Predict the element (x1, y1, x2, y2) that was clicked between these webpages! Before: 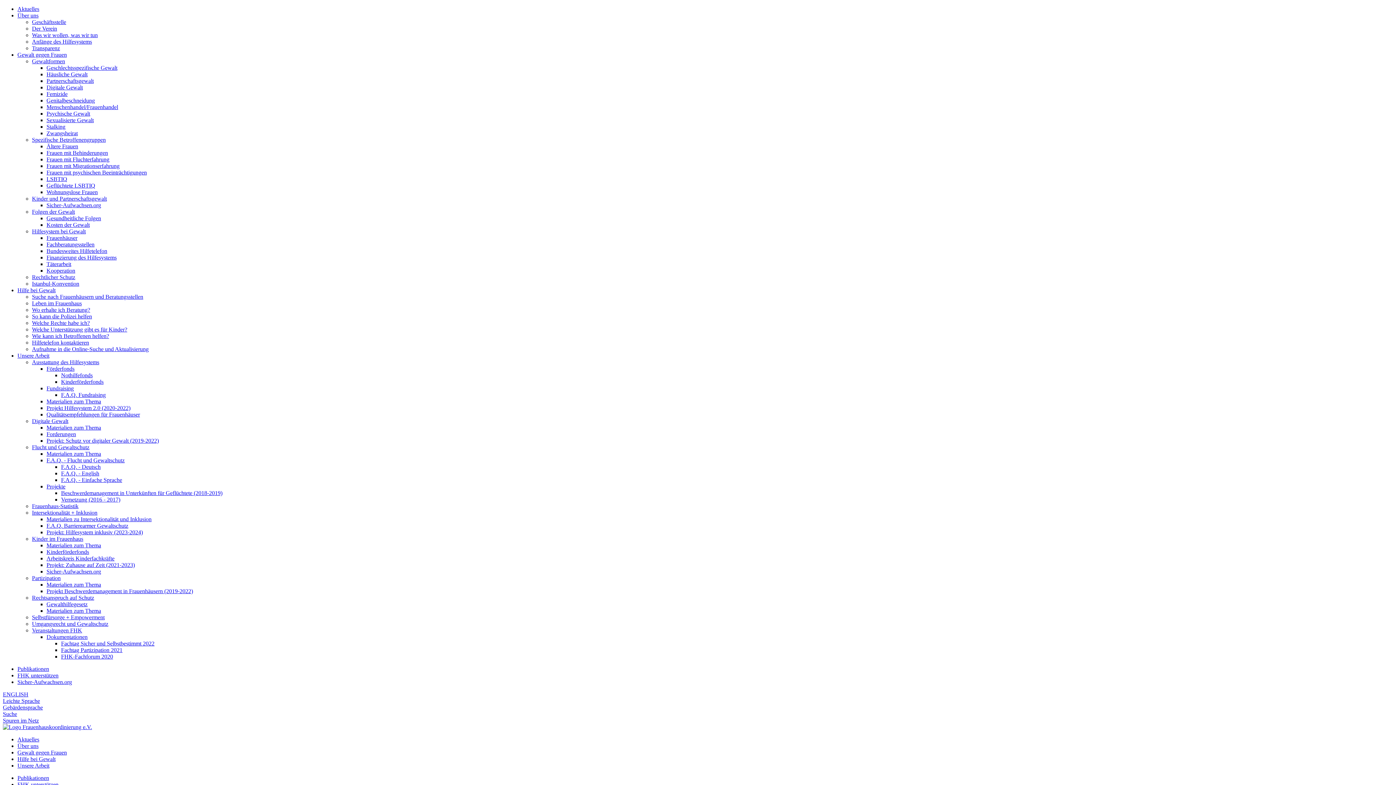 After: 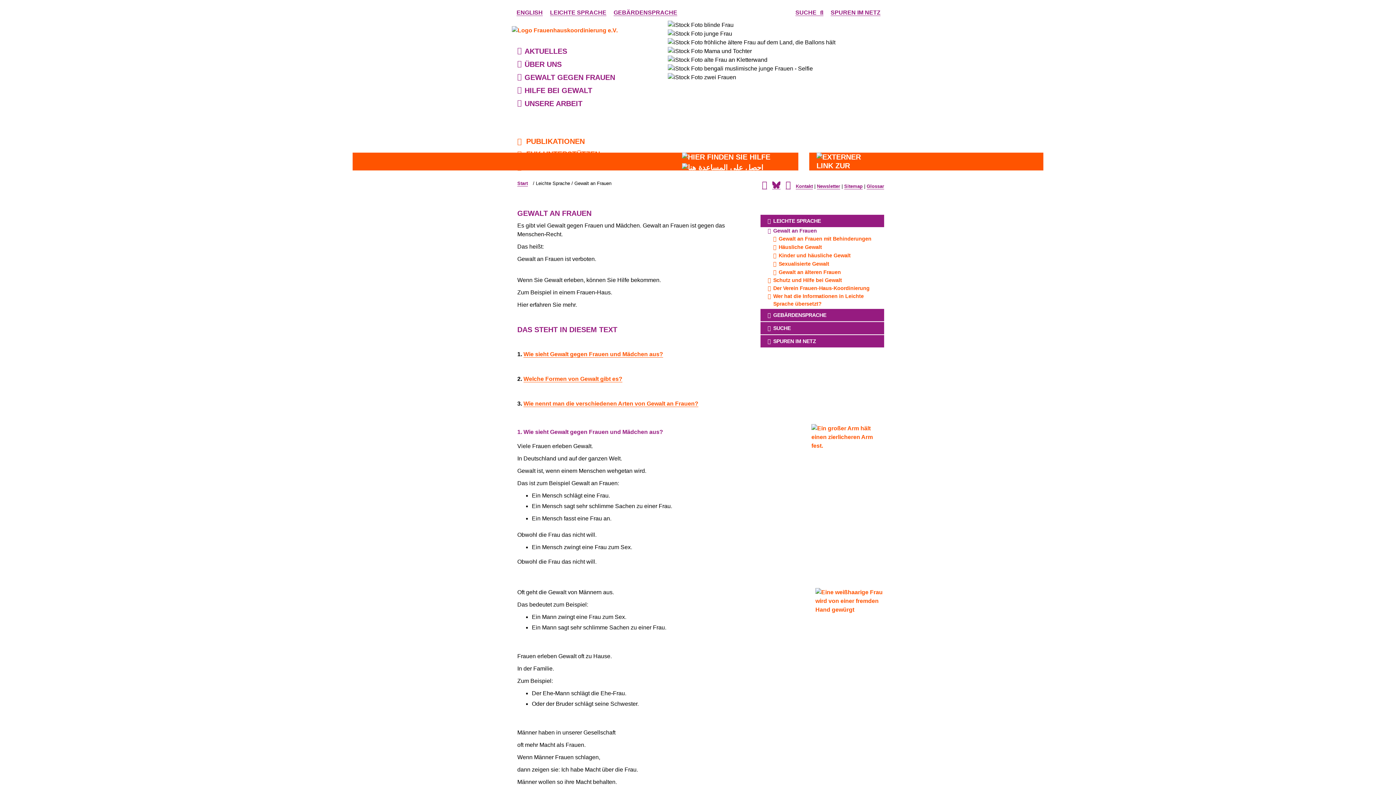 Action: bbox: (2, 698, 40, 704) label: Leichte Sprache